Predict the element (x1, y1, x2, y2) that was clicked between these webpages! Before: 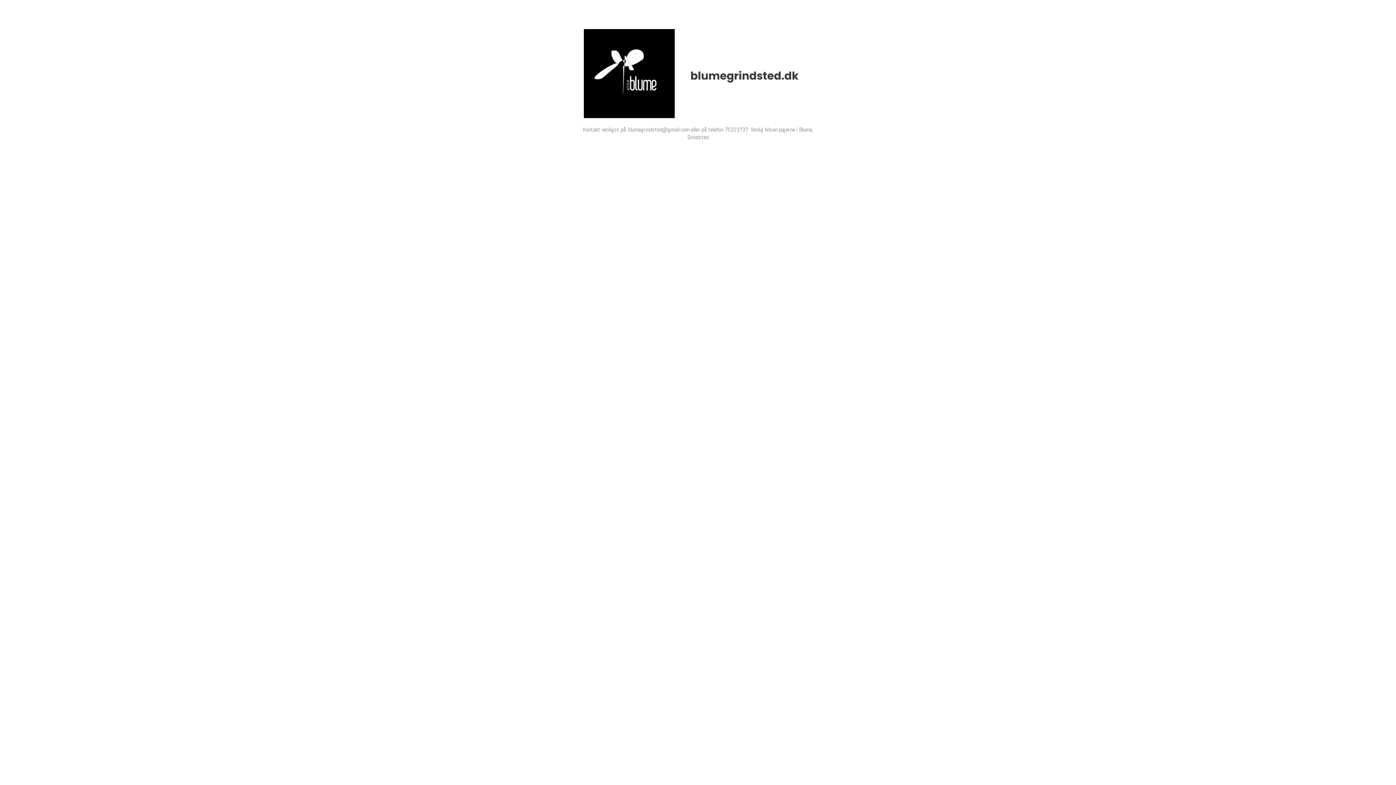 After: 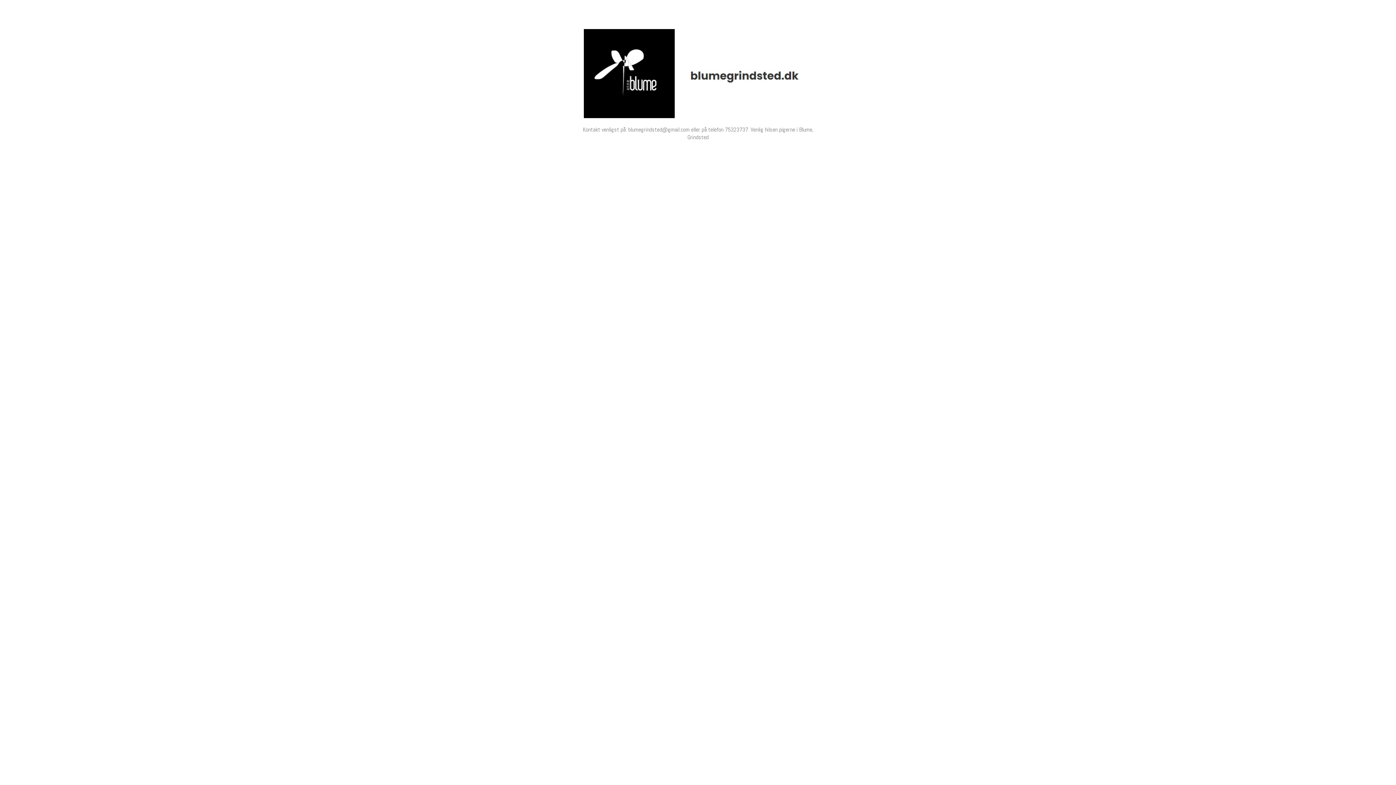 Action: bbox: (583, 112, 812, 120)